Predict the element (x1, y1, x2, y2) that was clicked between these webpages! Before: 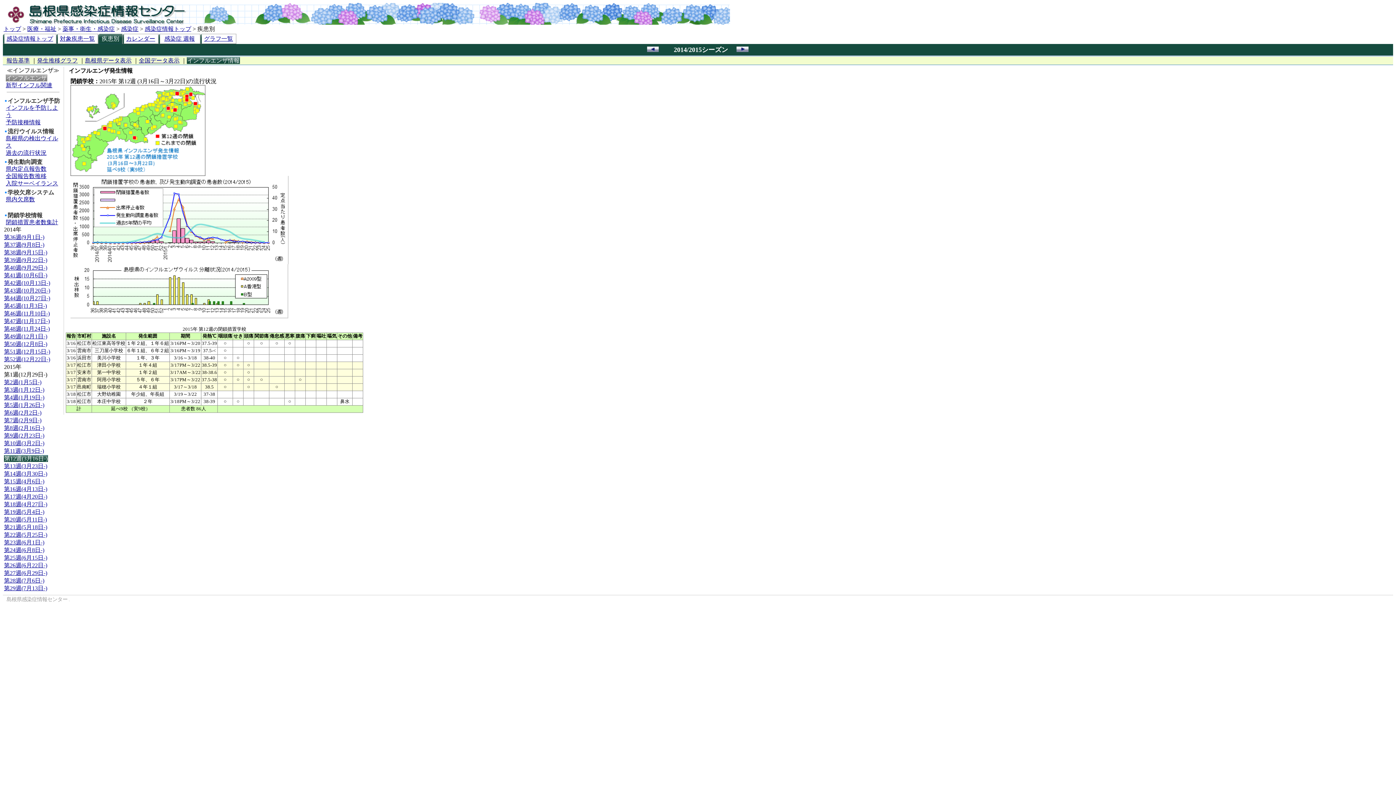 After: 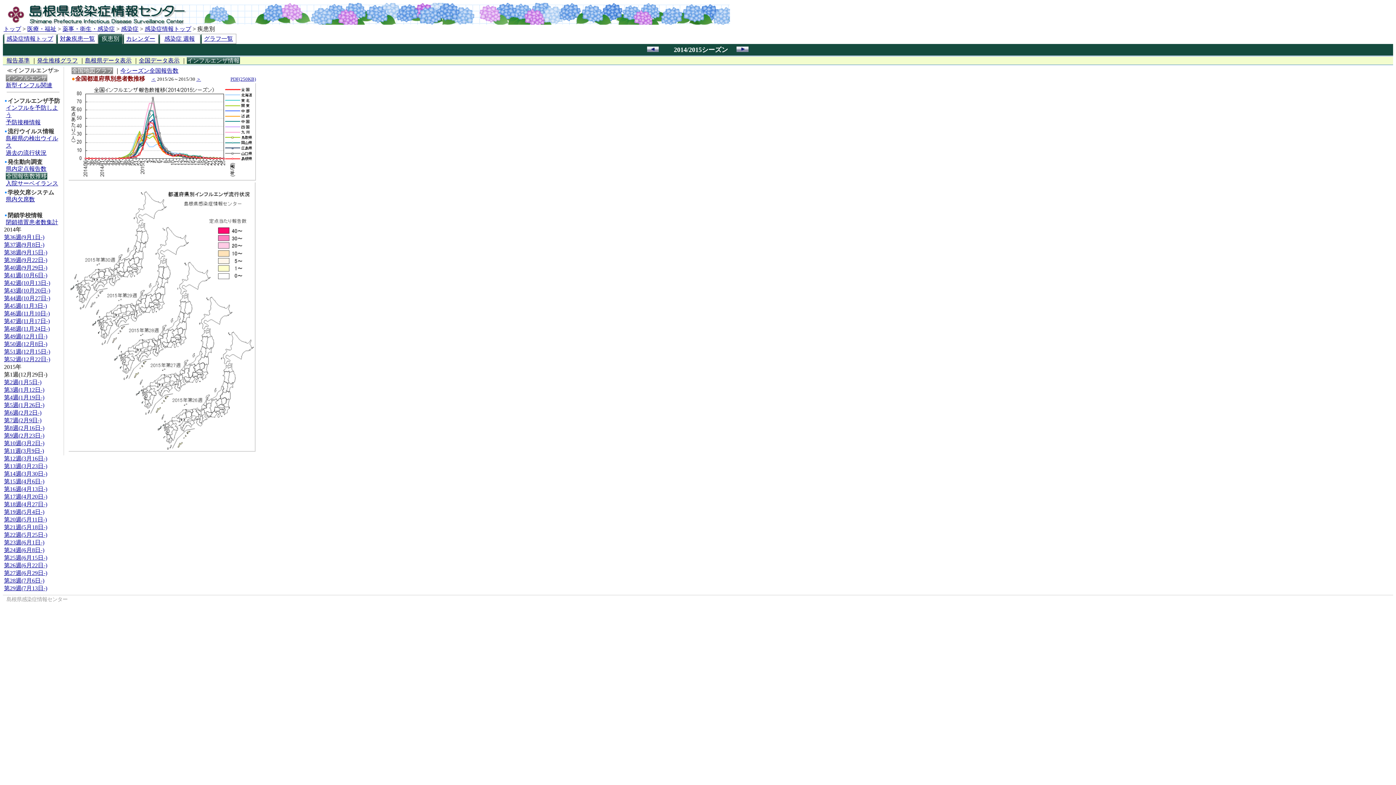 Action: label: 全国報告数推移 bbox: (5, 173, 46, 179)